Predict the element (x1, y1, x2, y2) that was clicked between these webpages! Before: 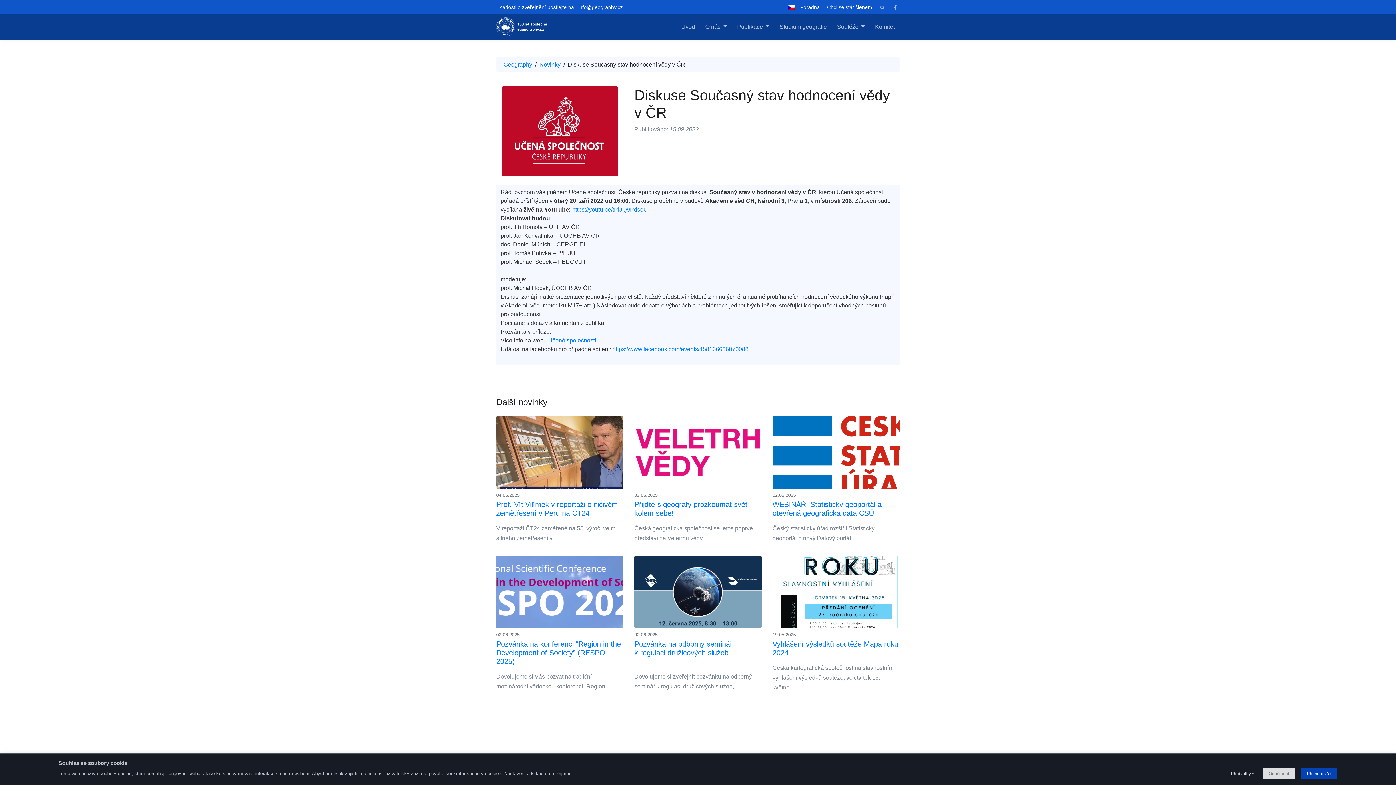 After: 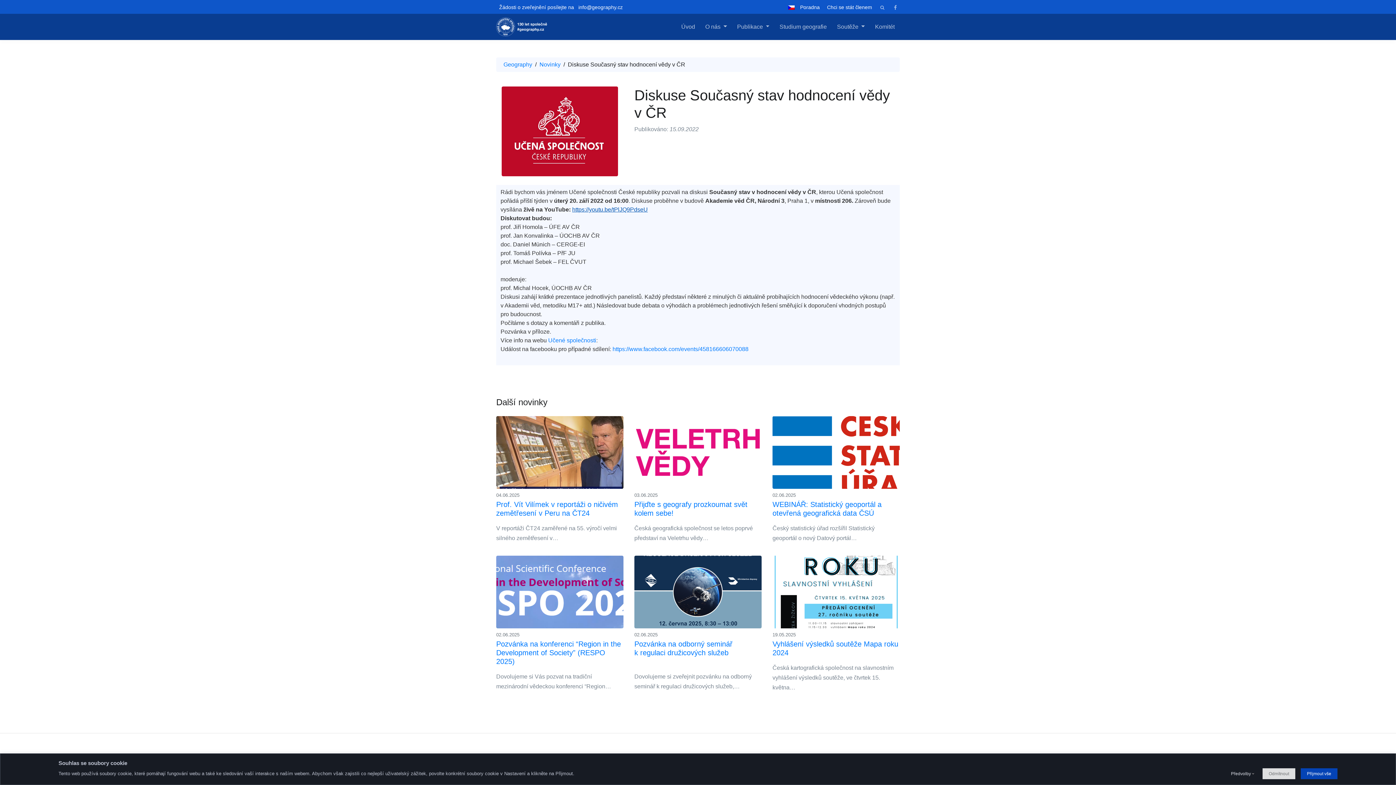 Action: bbox: (572, 206, 648, 212) label: https://youtu.be/tPlJQ9PdseU